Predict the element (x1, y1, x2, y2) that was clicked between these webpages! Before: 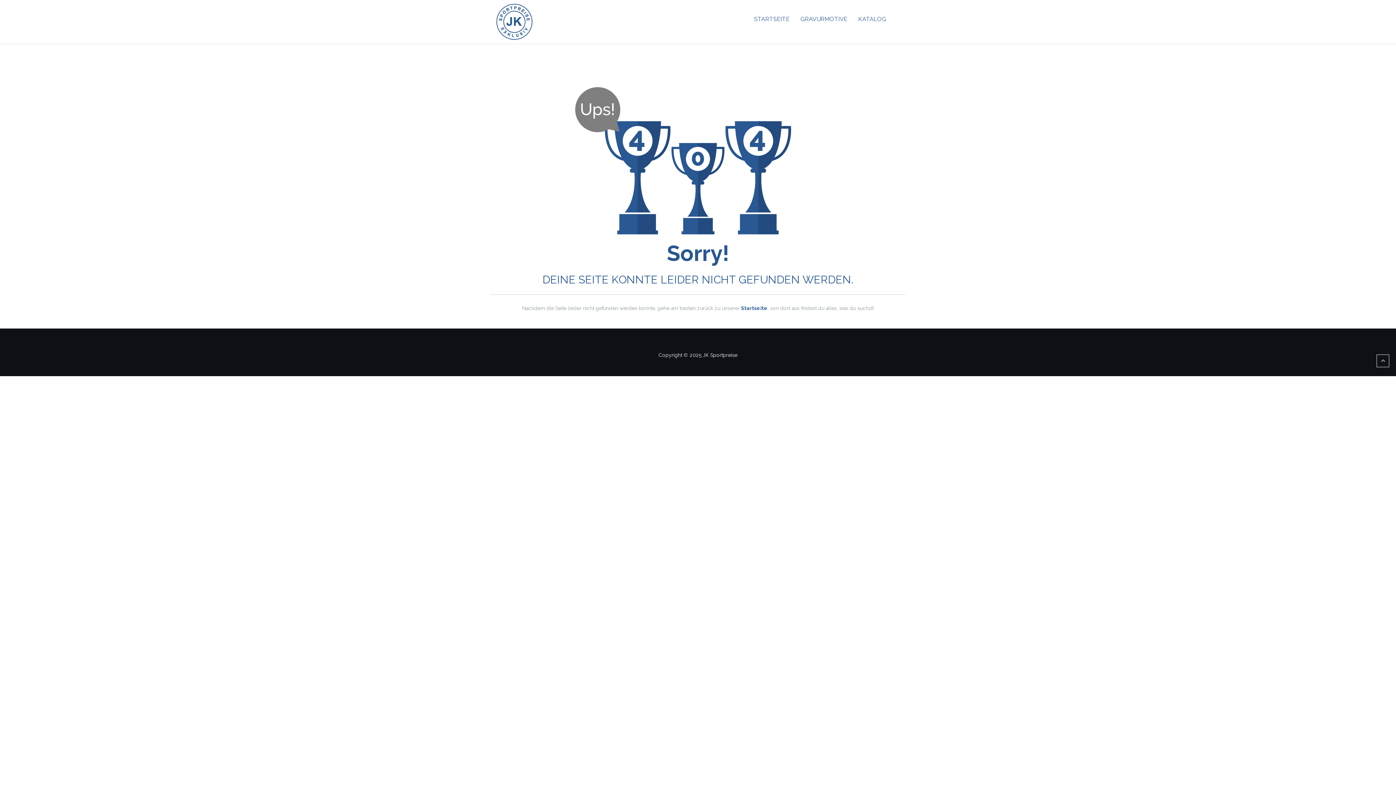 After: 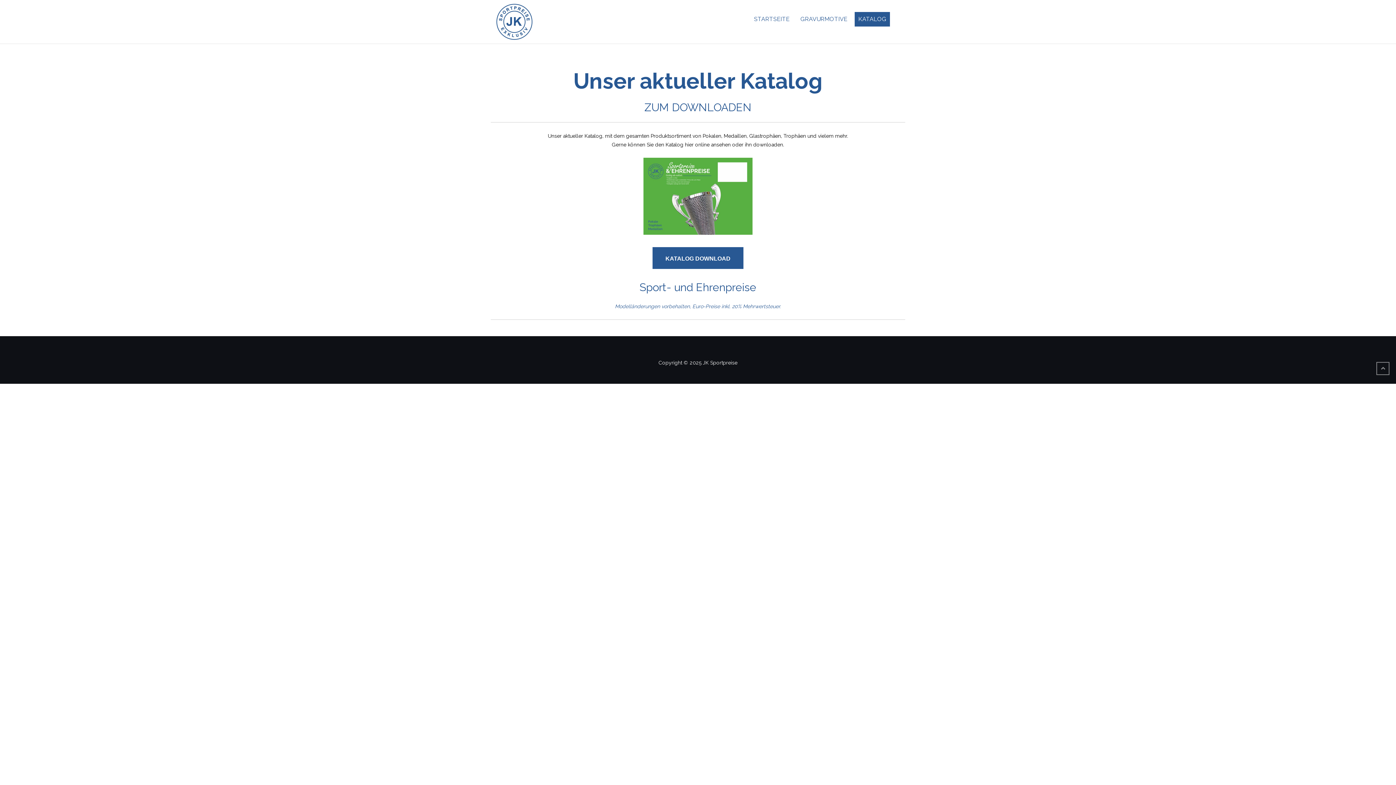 Action: label: KATALOG bbox: (854, 11, 890, 26)